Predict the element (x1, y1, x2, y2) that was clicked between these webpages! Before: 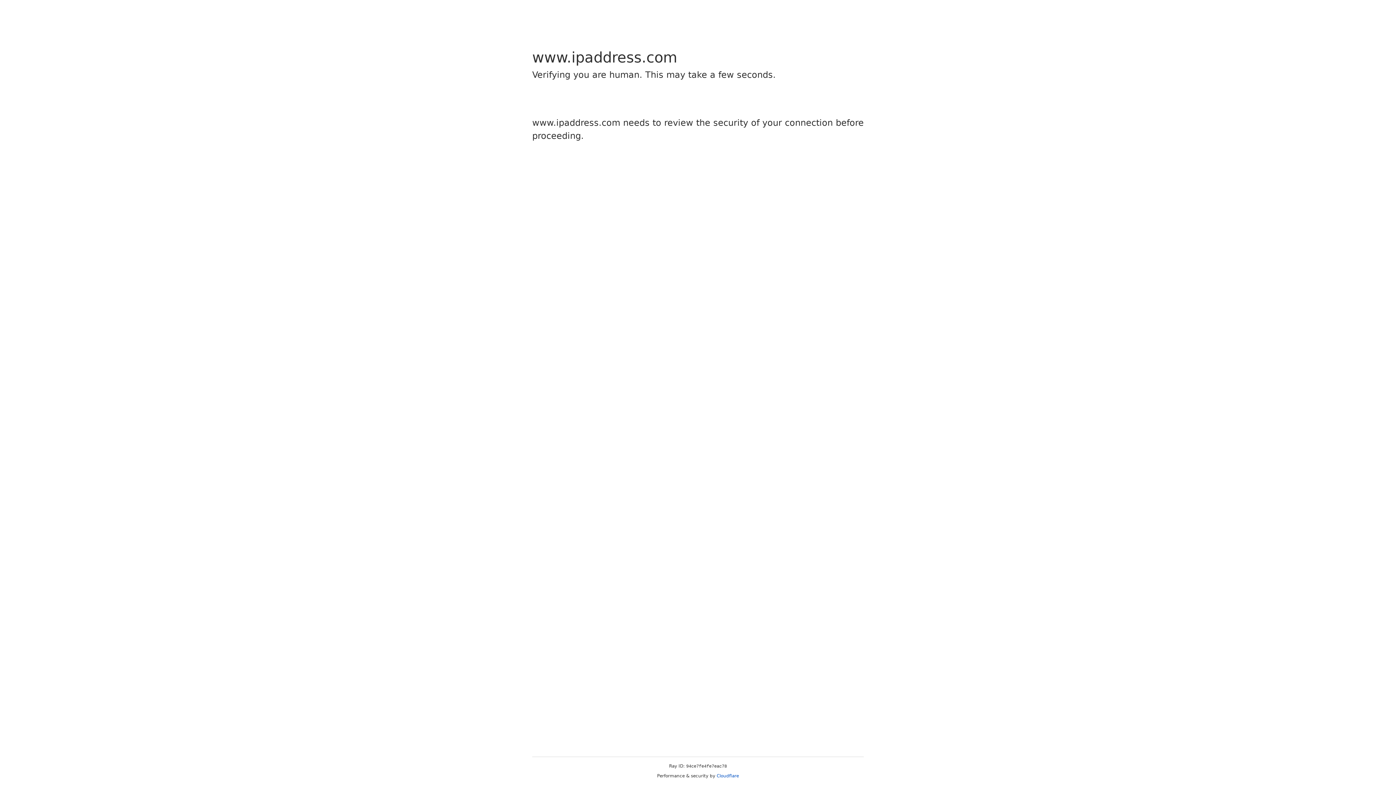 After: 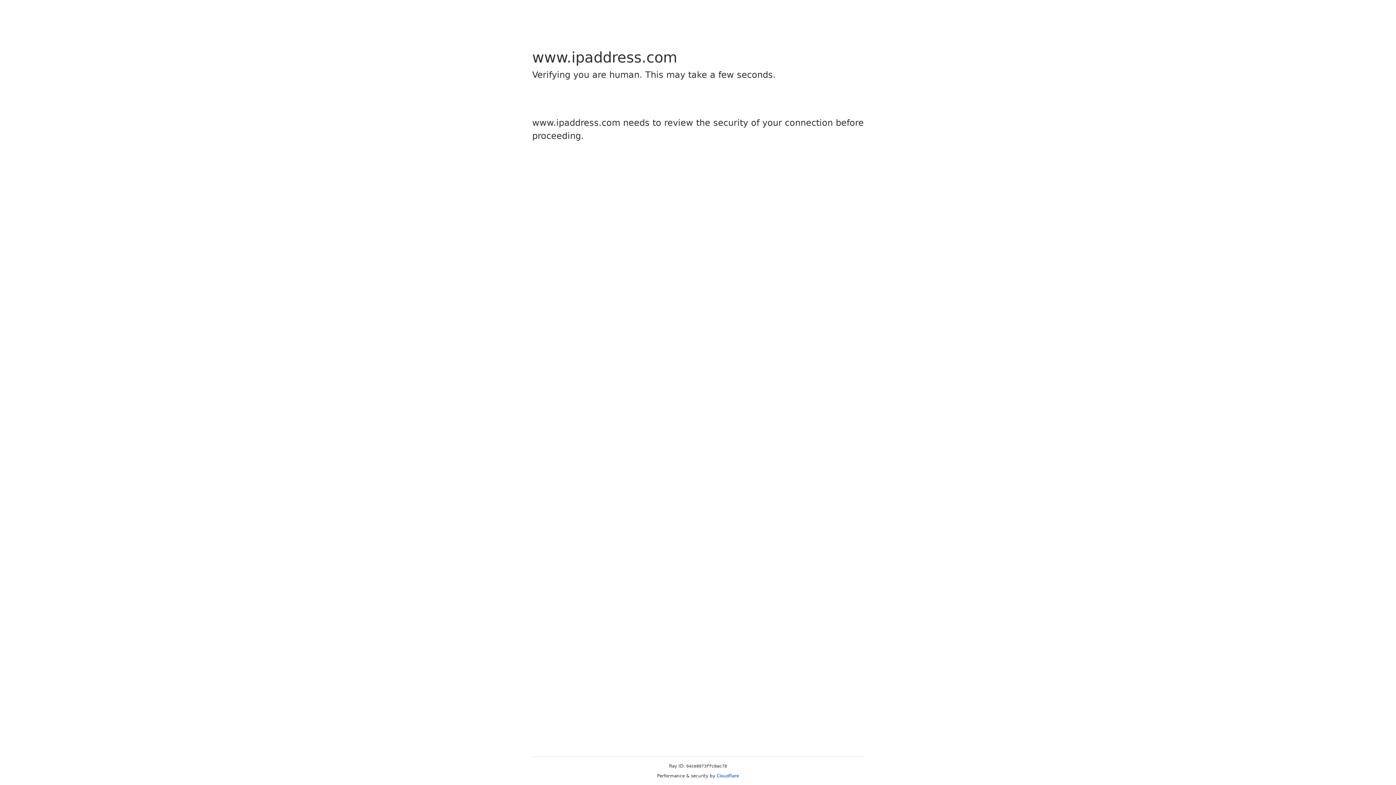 Action: bbox: (716, 773, 739, 778) label: Cloudflare